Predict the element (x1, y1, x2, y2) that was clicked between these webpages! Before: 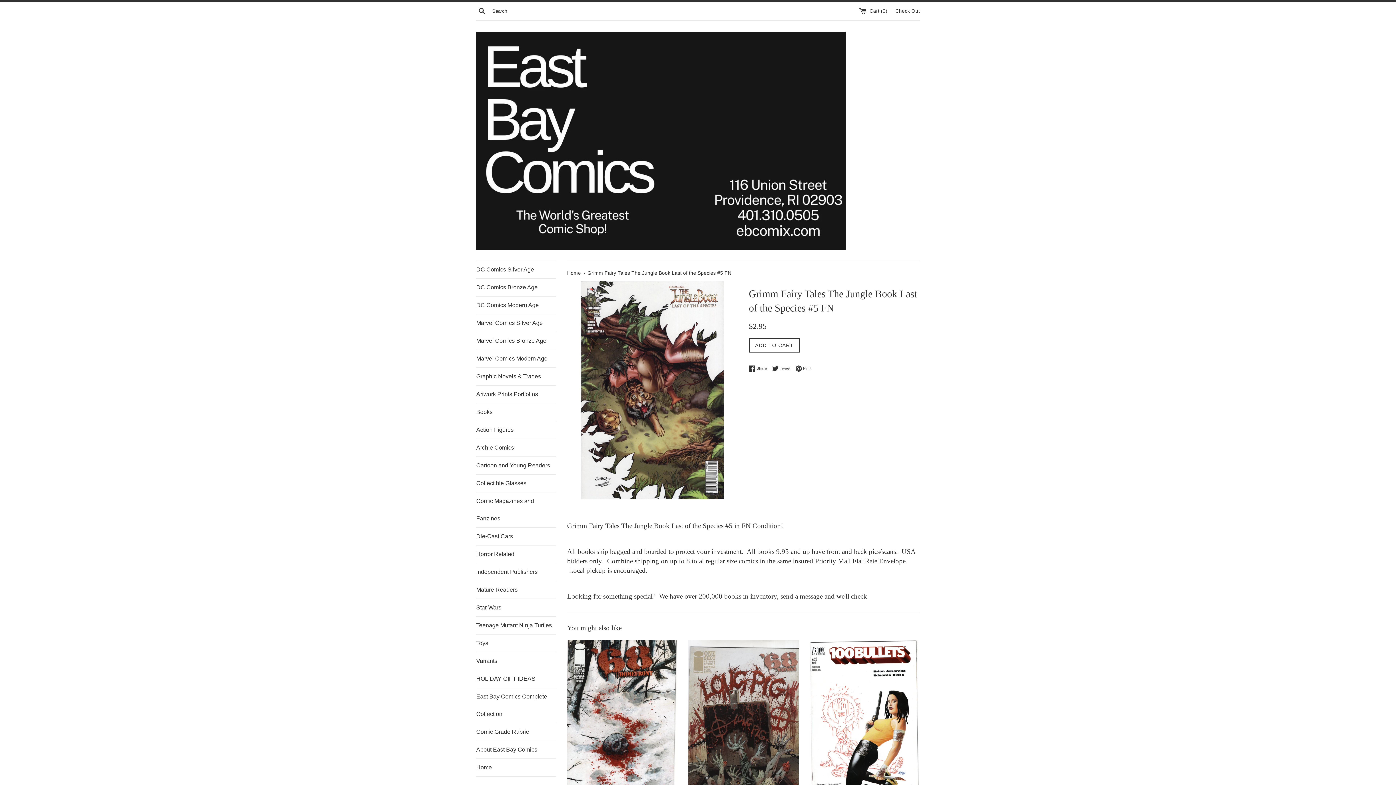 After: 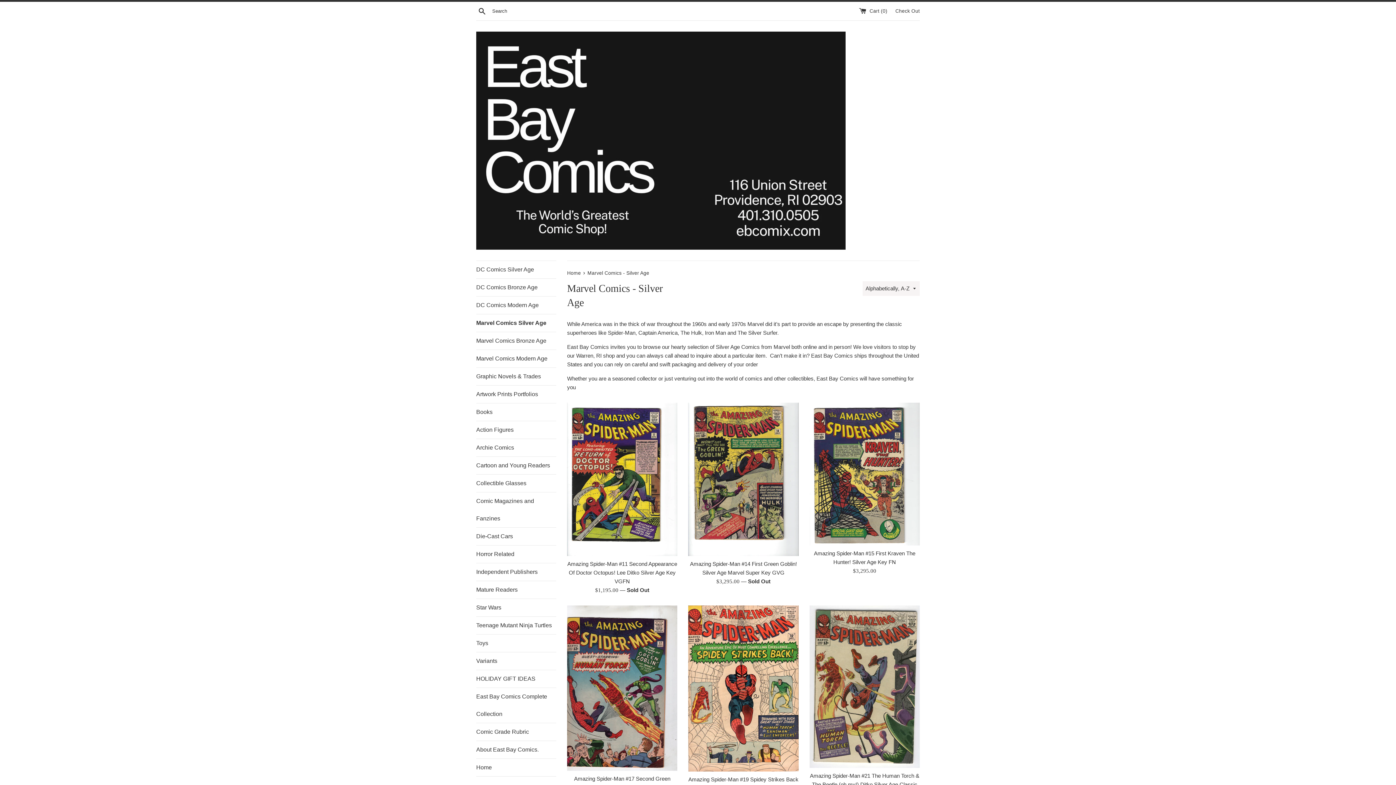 Action: bbox: (476, 314, 556, 332) label: Marvel Comics Silver Age